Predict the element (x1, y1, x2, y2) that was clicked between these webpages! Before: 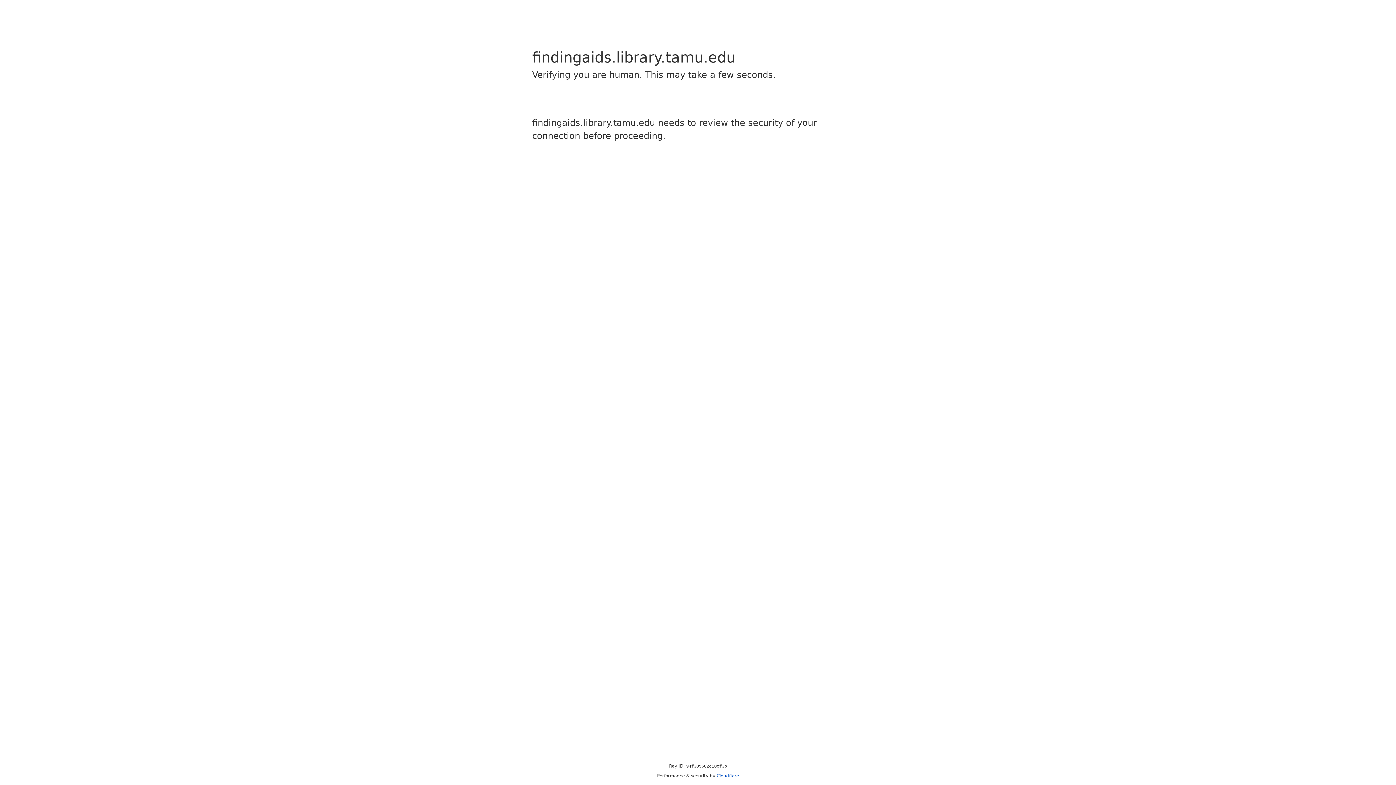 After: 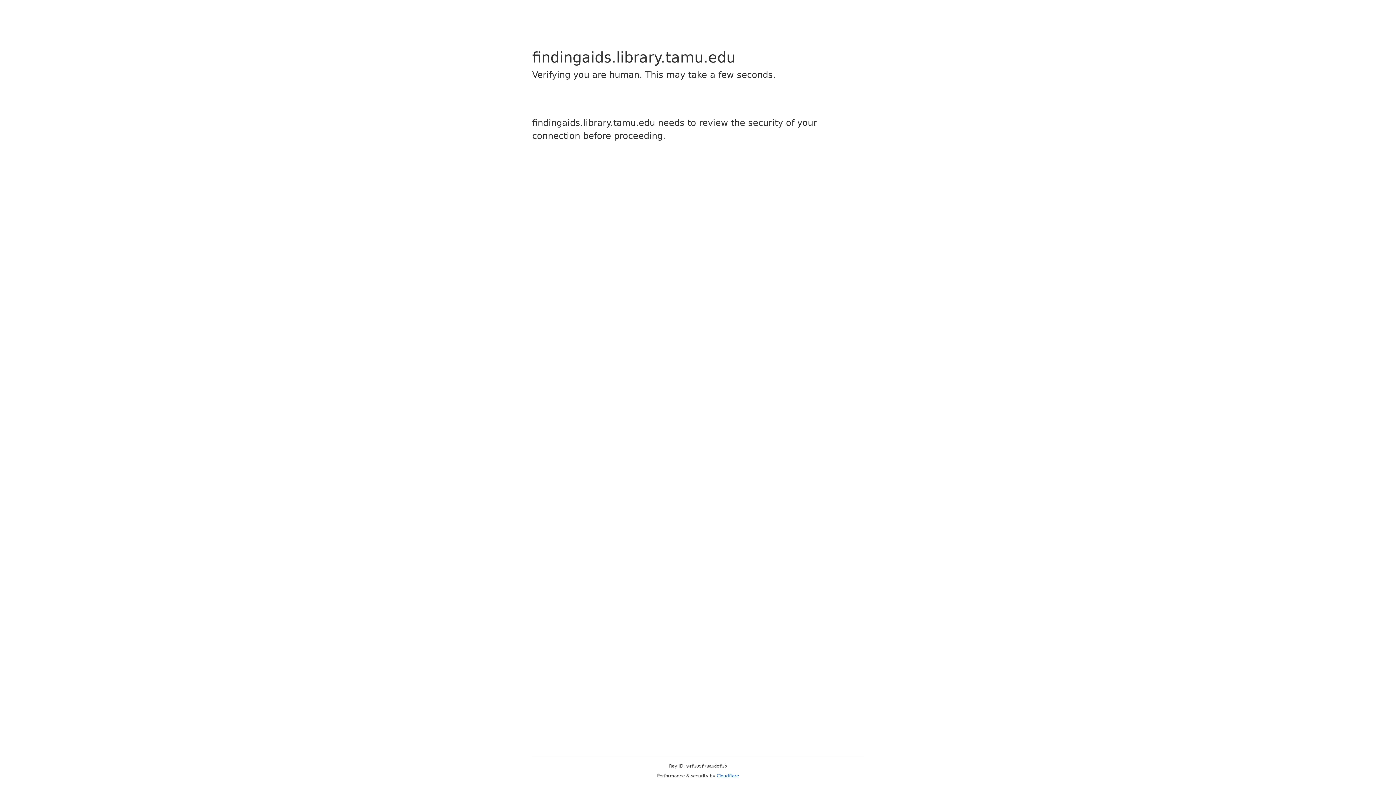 Action: label: Cloudflare bbox: (716, 773, 739, 778)